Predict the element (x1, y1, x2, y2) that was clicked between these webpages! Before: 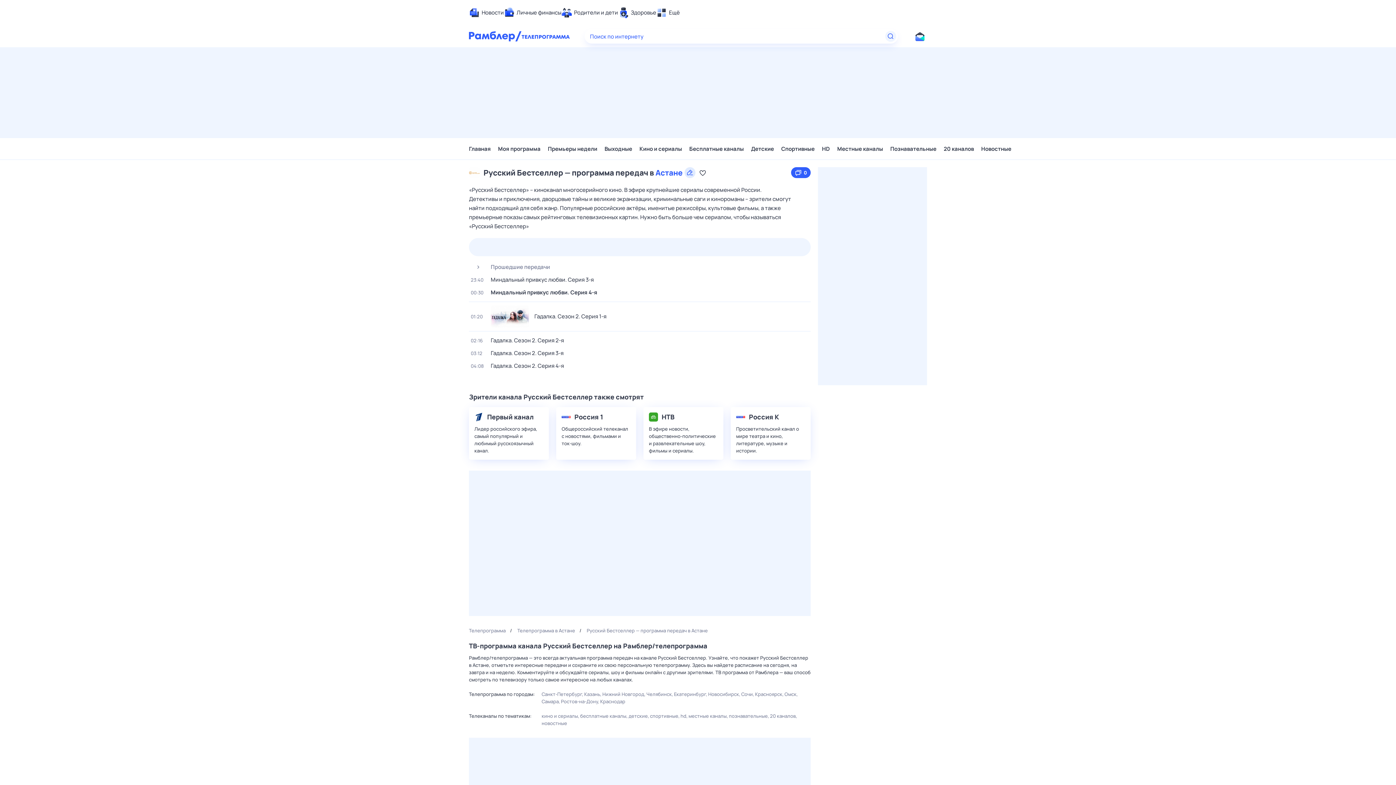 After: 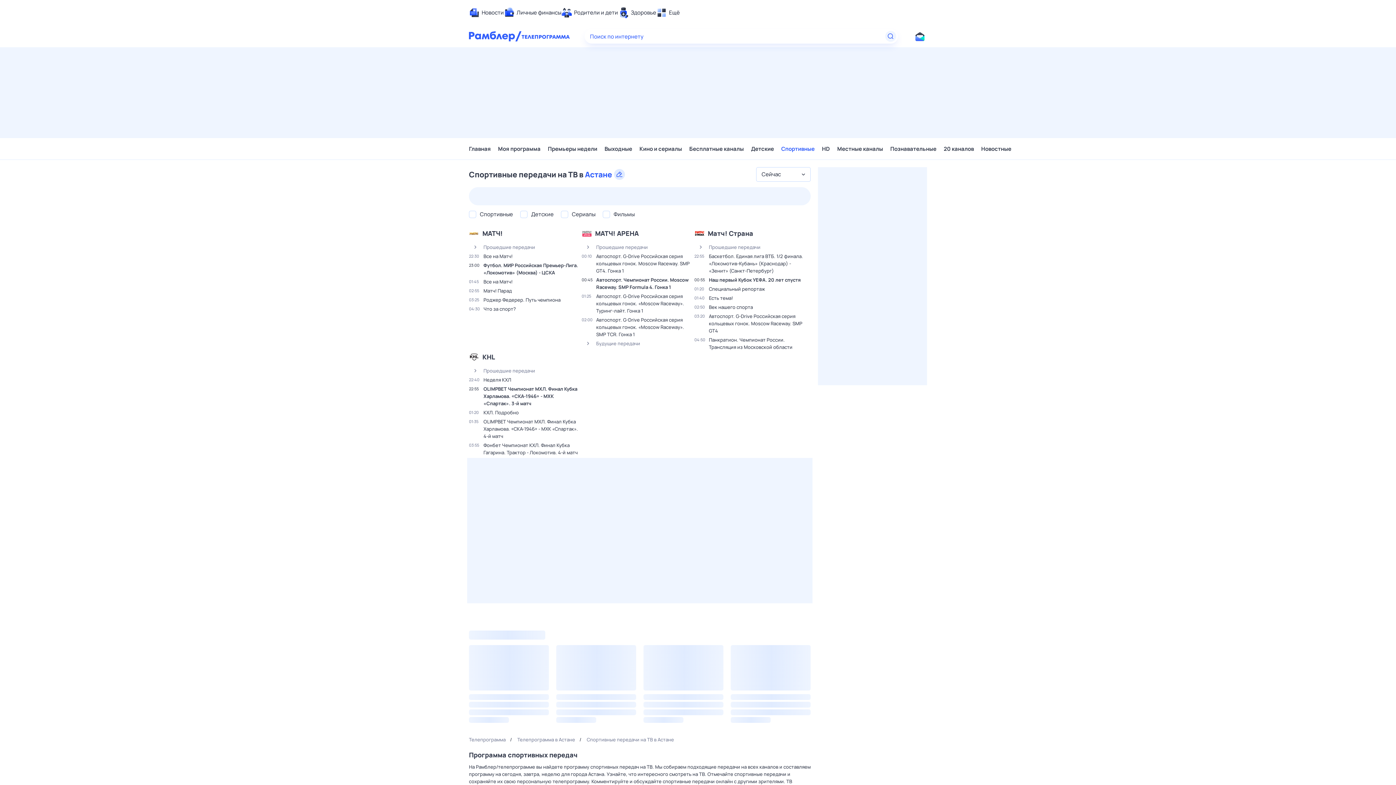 Action: bbox: (781, 141, 814, 156) label: Спортивные